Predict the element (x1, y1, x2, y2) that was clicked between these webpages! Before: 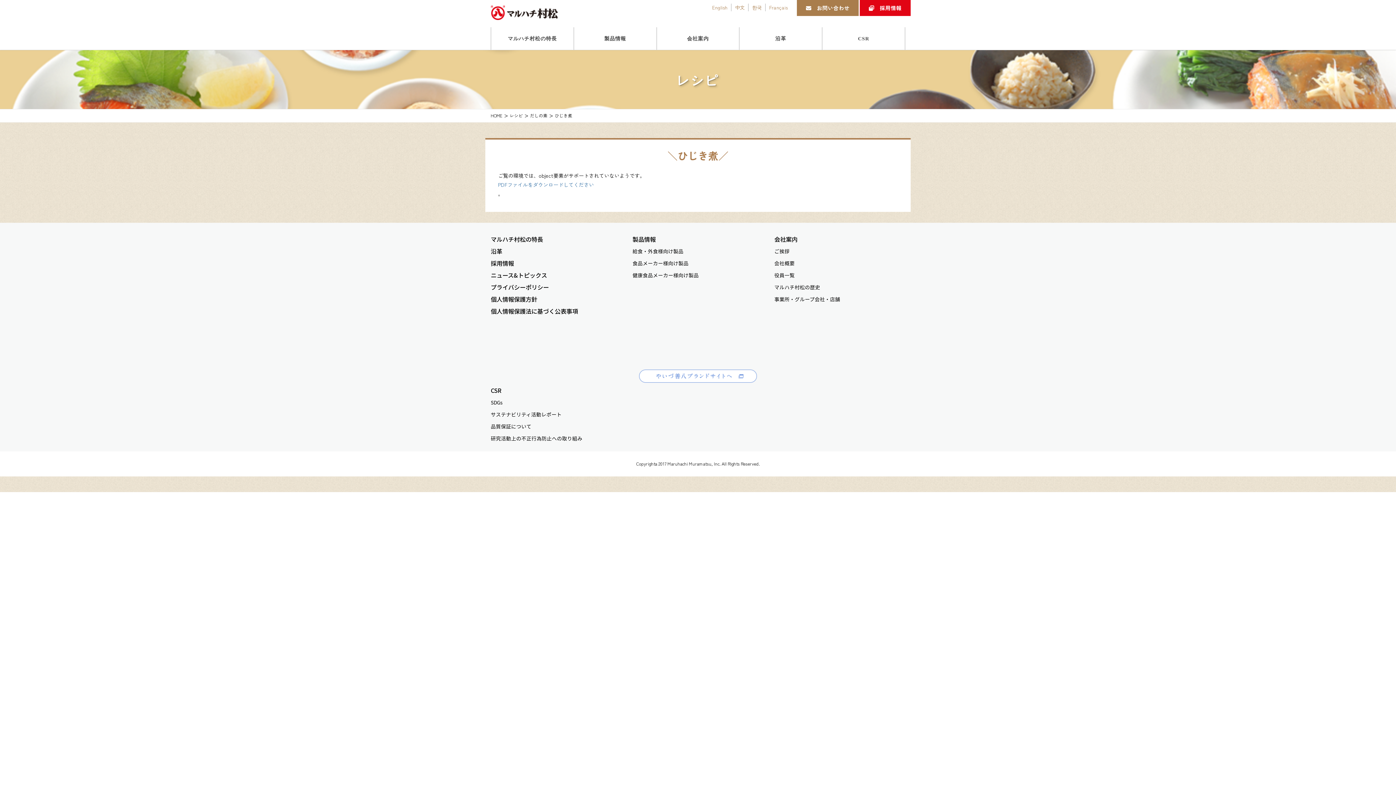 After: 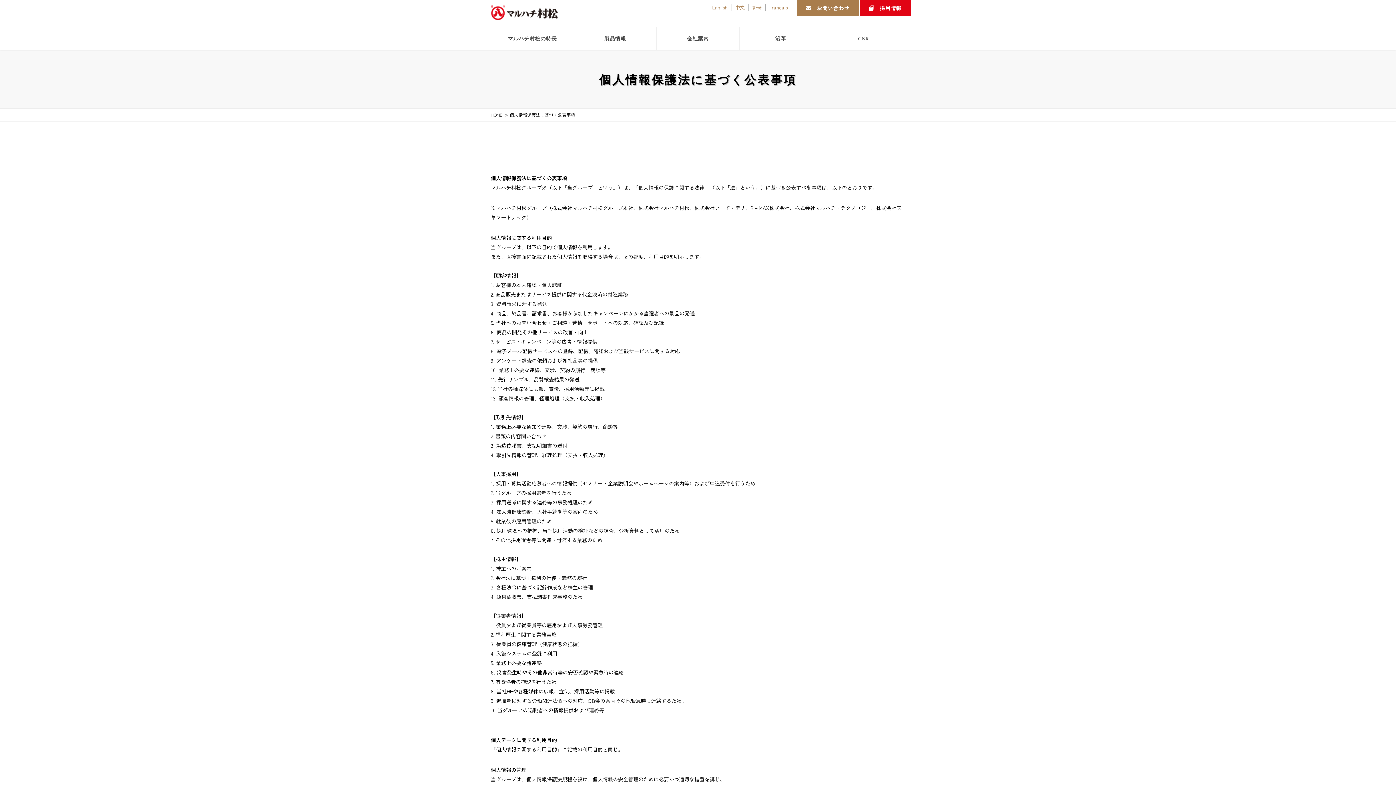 Action: bbox: (490, 307, 621, 315) label: 個人情報保護法に基づく公表事項